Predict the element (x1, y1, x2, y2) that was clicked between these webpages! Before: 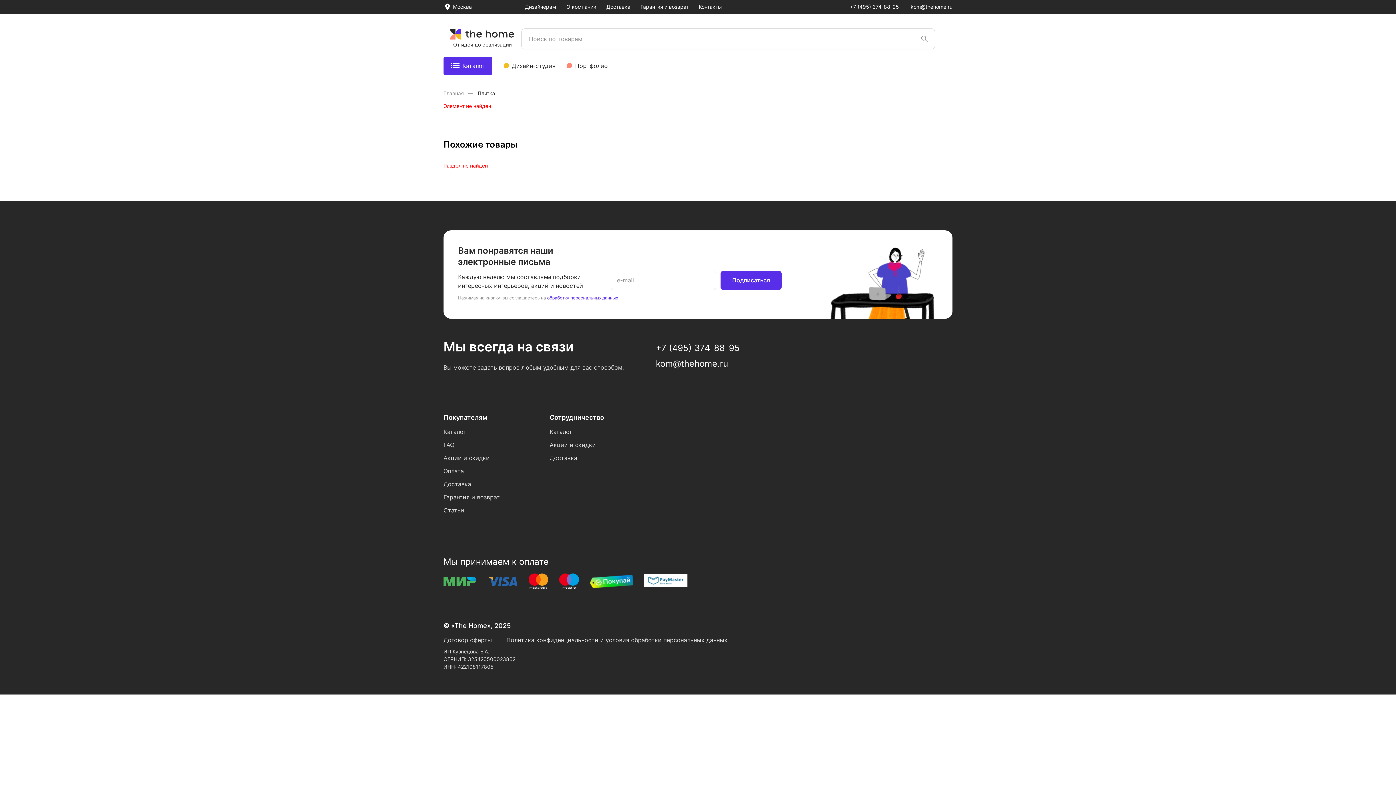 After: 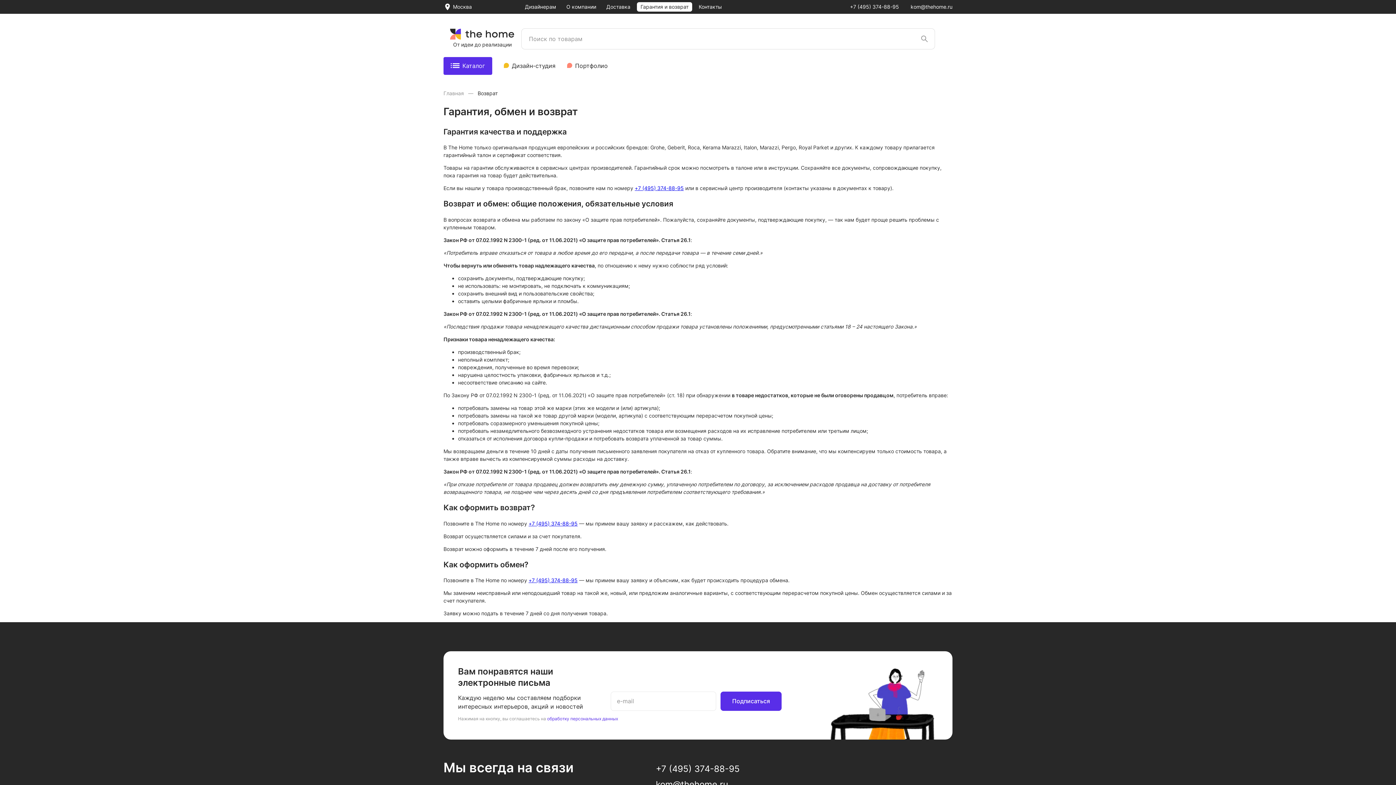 Action: label: Гарантия и возврат bbox: (637, 2, 692, 11)